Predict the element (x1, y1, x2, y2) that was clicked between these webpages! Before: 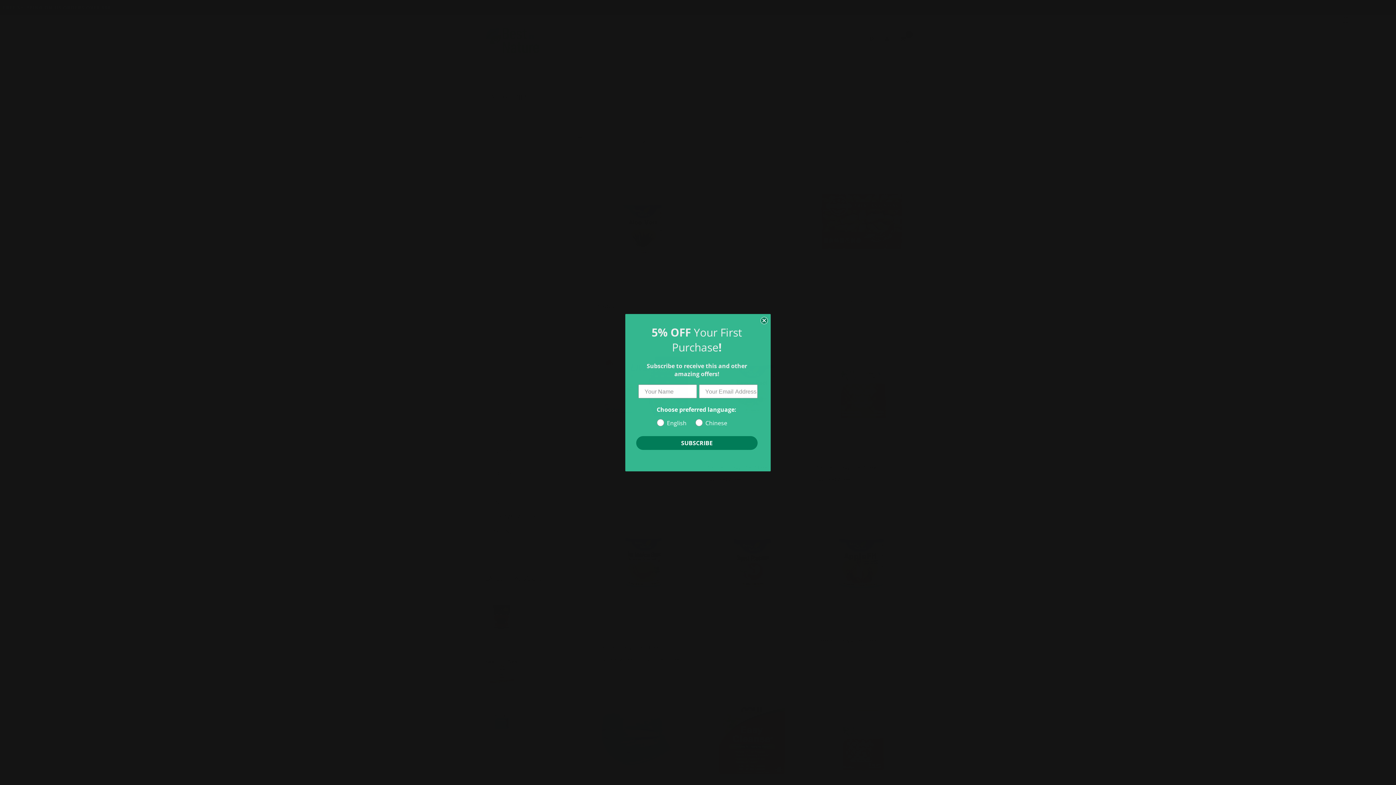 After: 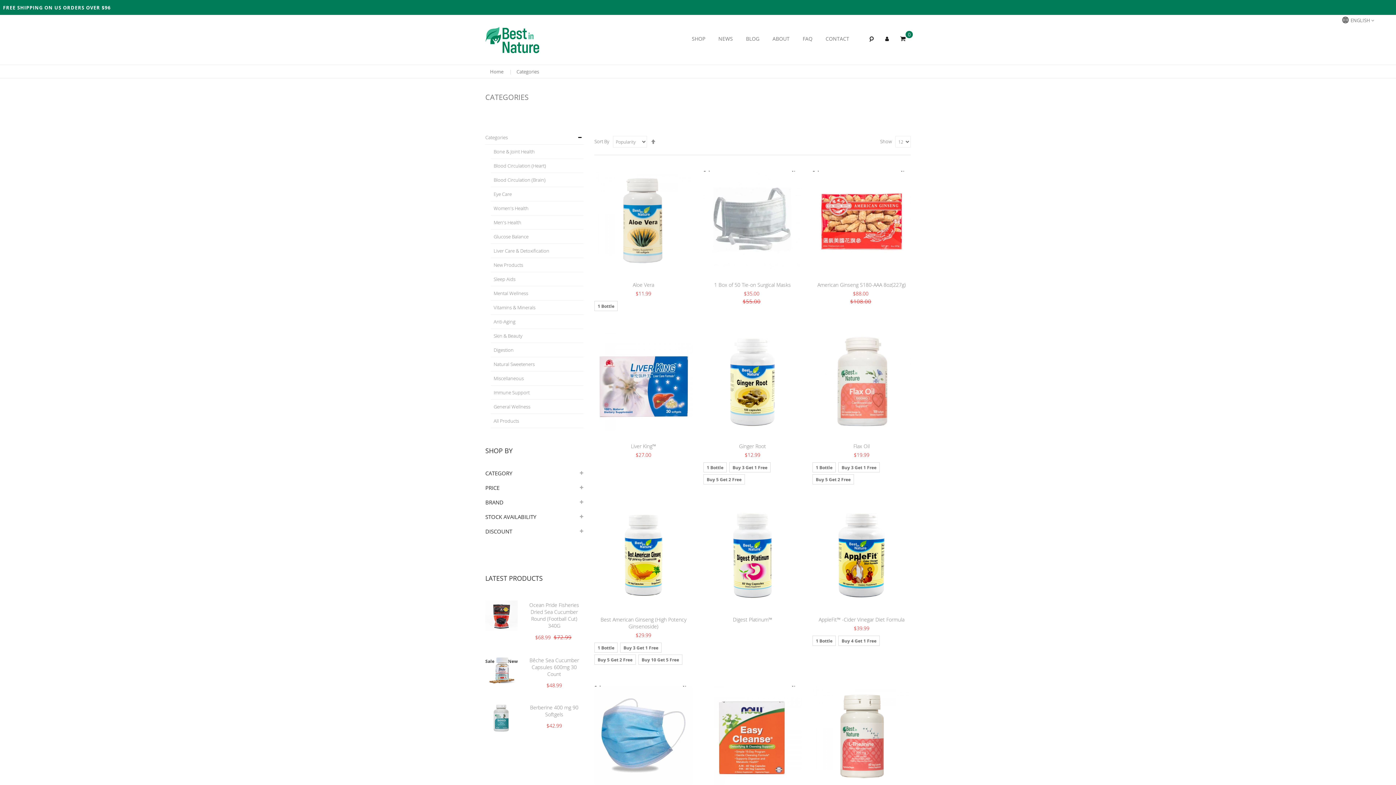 Action: label: Close dialog bbox: (760, 316, 768, 324)